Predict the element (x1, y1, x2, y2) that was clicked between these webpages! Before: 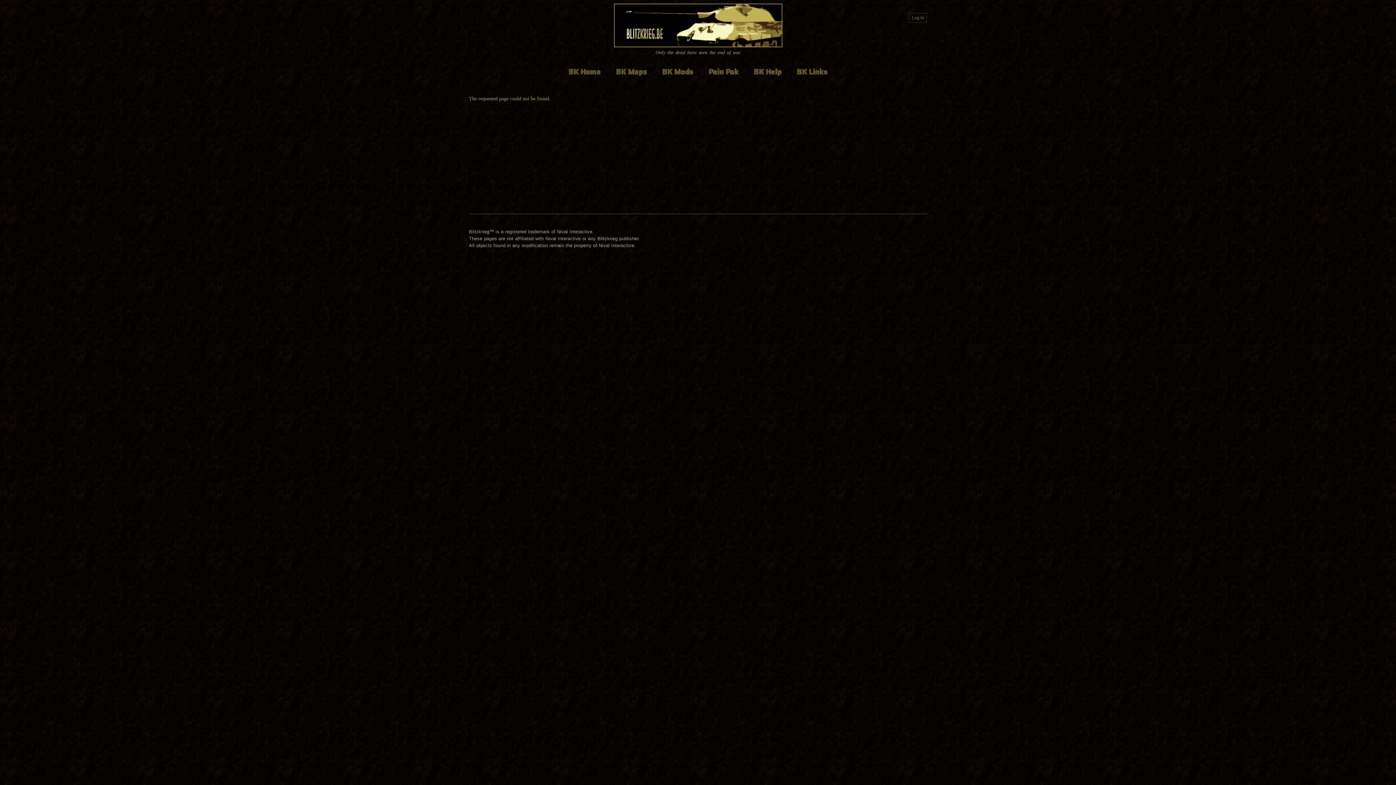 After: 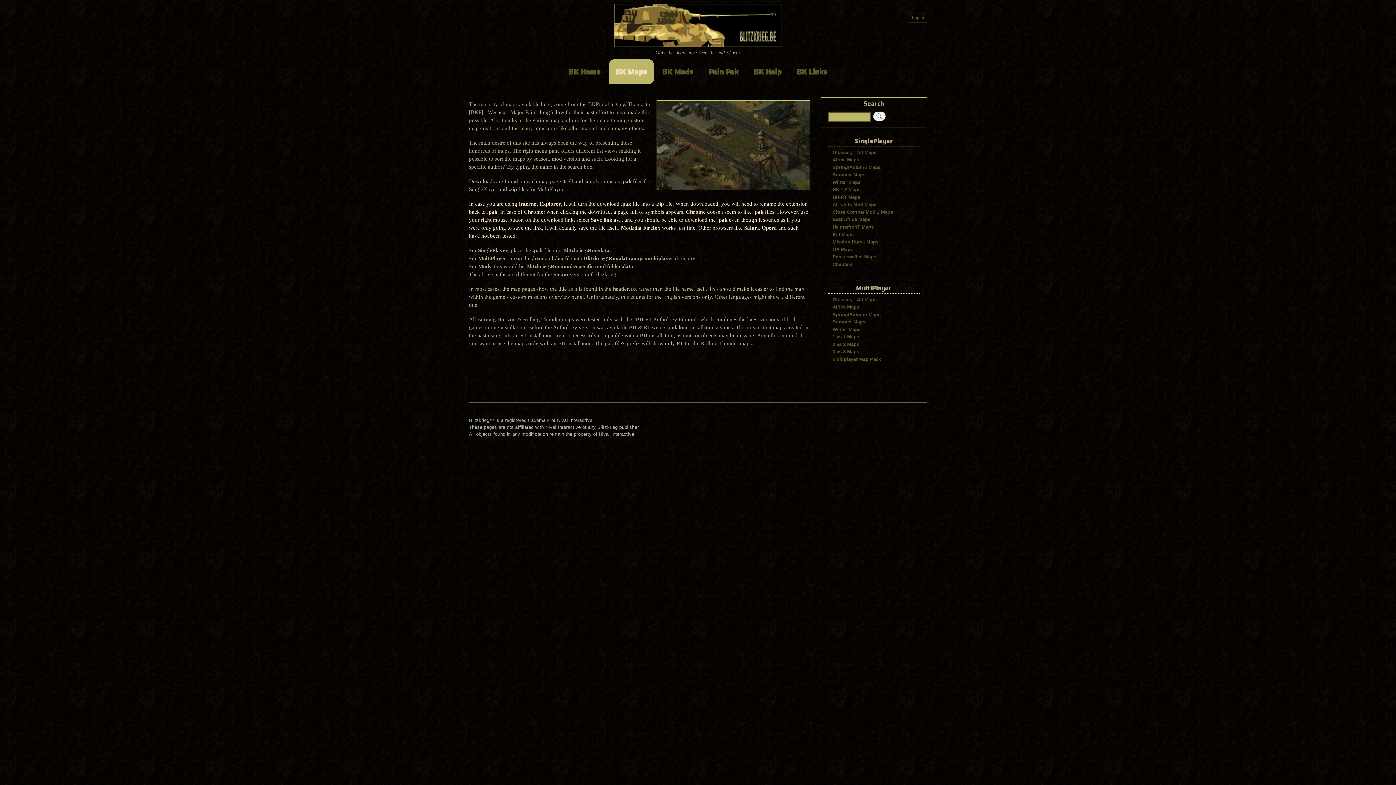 Action: label: BK Maps bbox: (609, 59, 654, 84)